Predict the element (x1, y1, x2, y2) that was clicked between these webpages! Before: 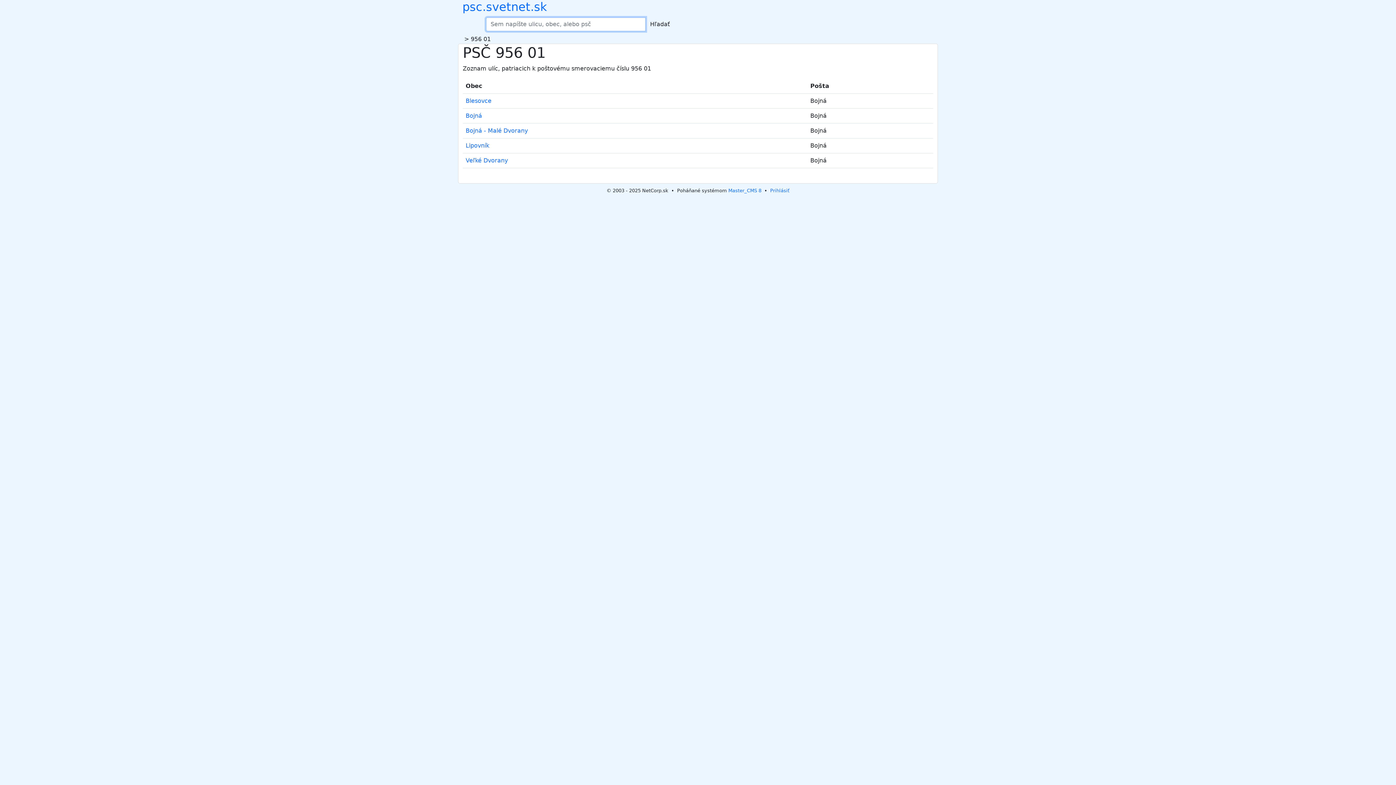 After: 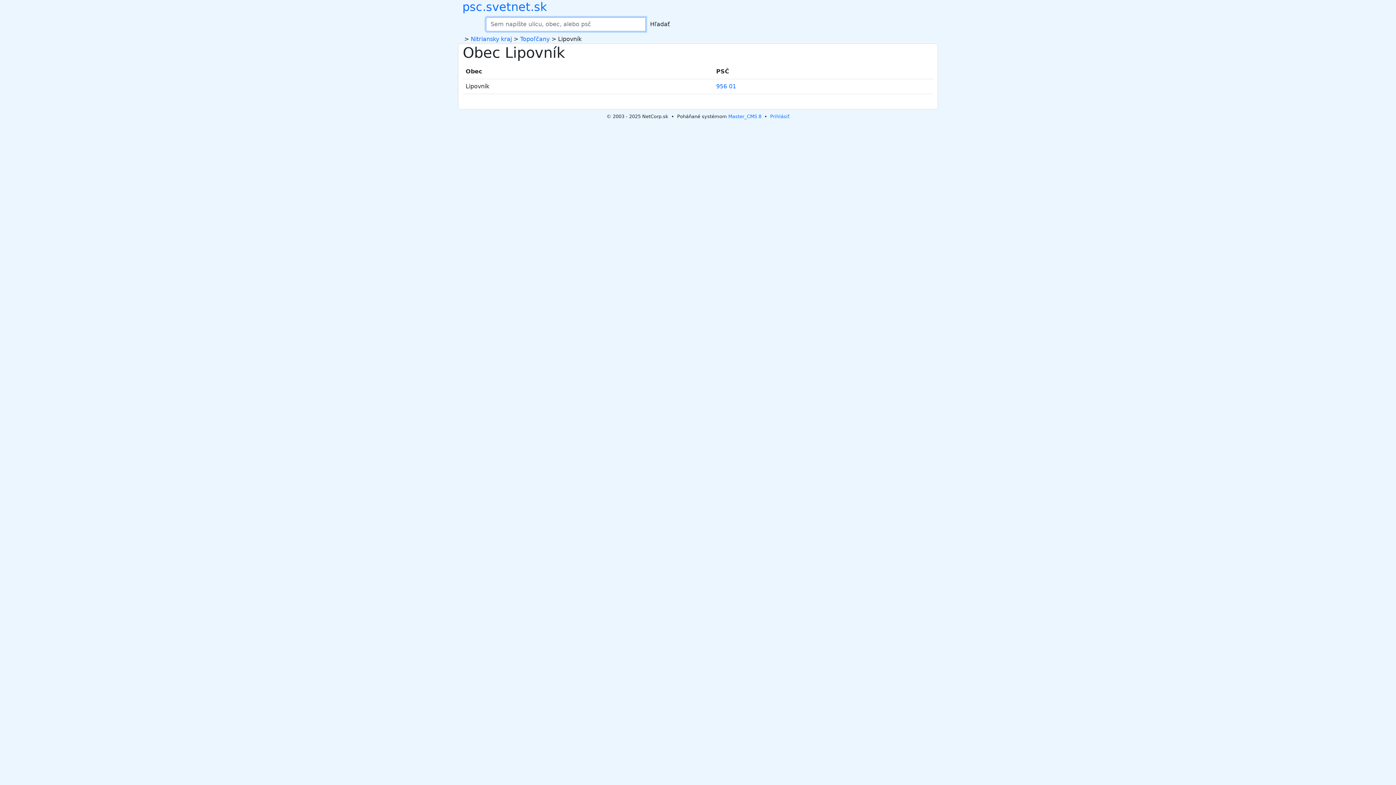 Action: bbox: (465, 142, 489, 149) label: Lipovník